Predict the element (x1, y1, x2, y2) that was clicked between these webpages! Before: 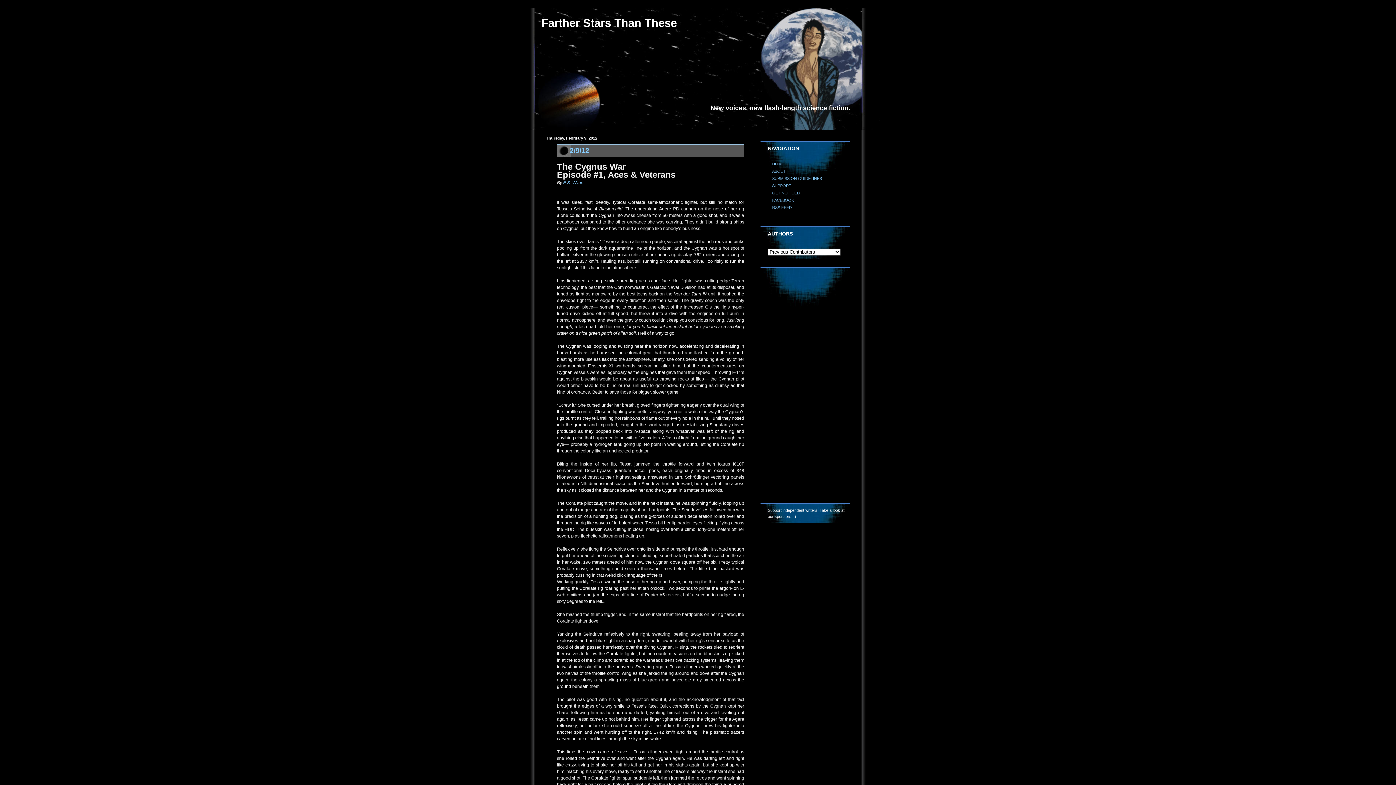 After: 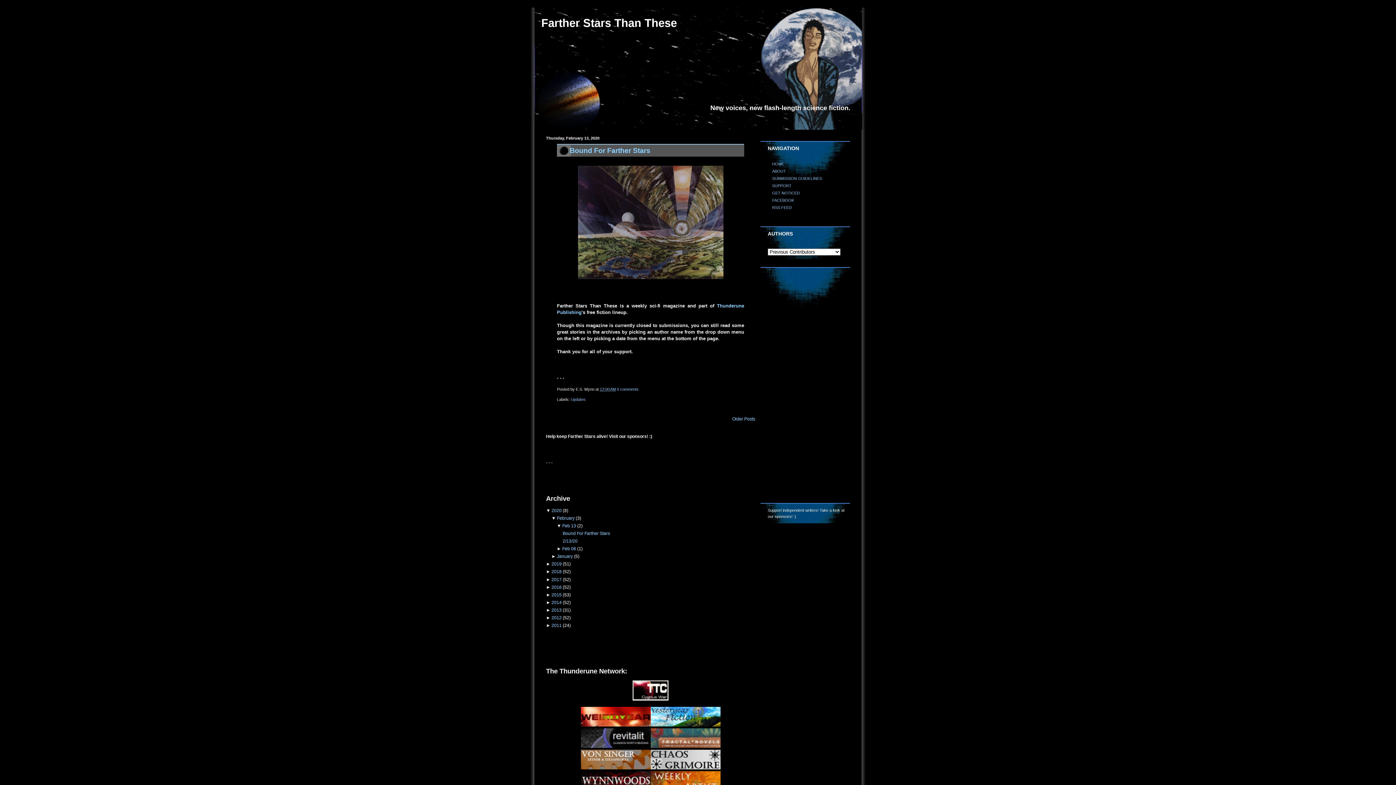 Action: bbox: (541, 16, 677, 29) label: Farther Stars Than These